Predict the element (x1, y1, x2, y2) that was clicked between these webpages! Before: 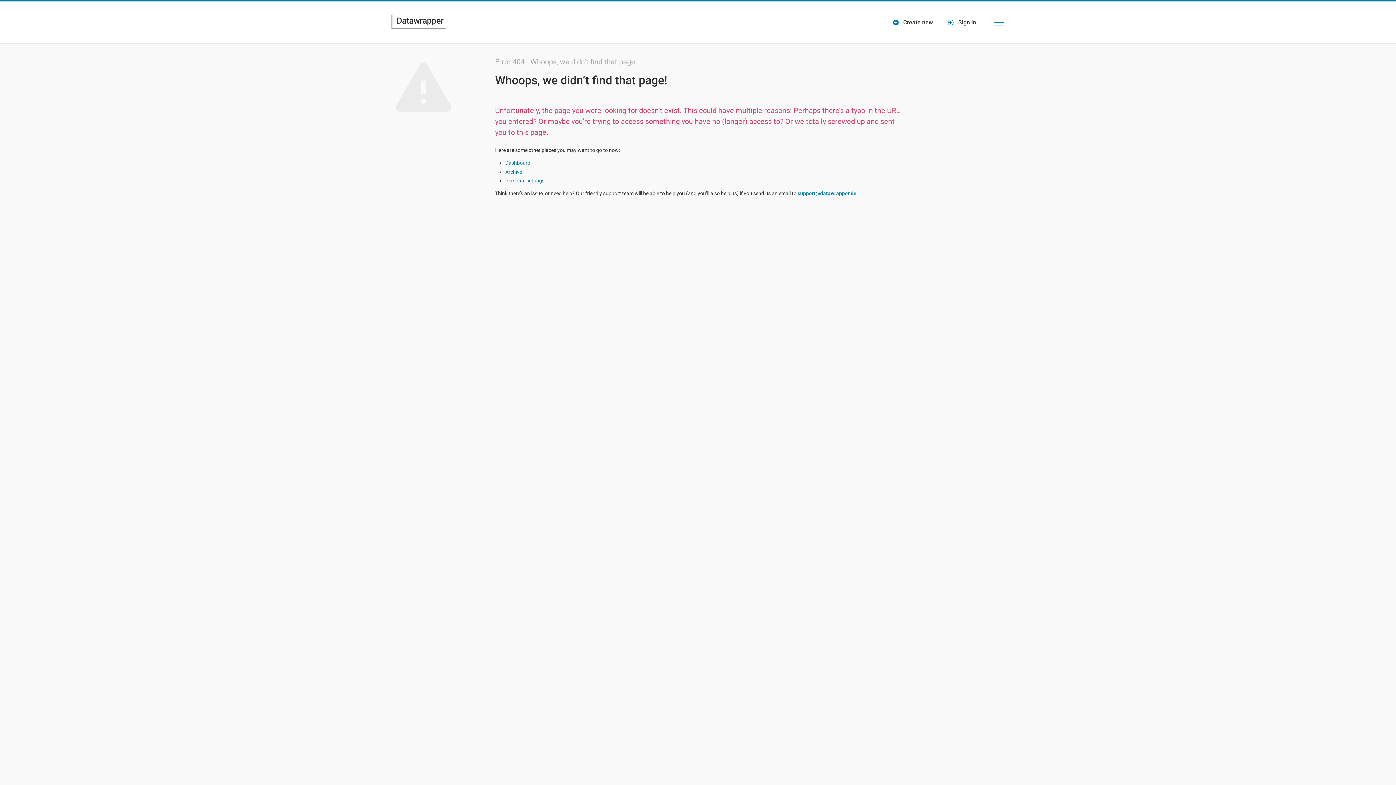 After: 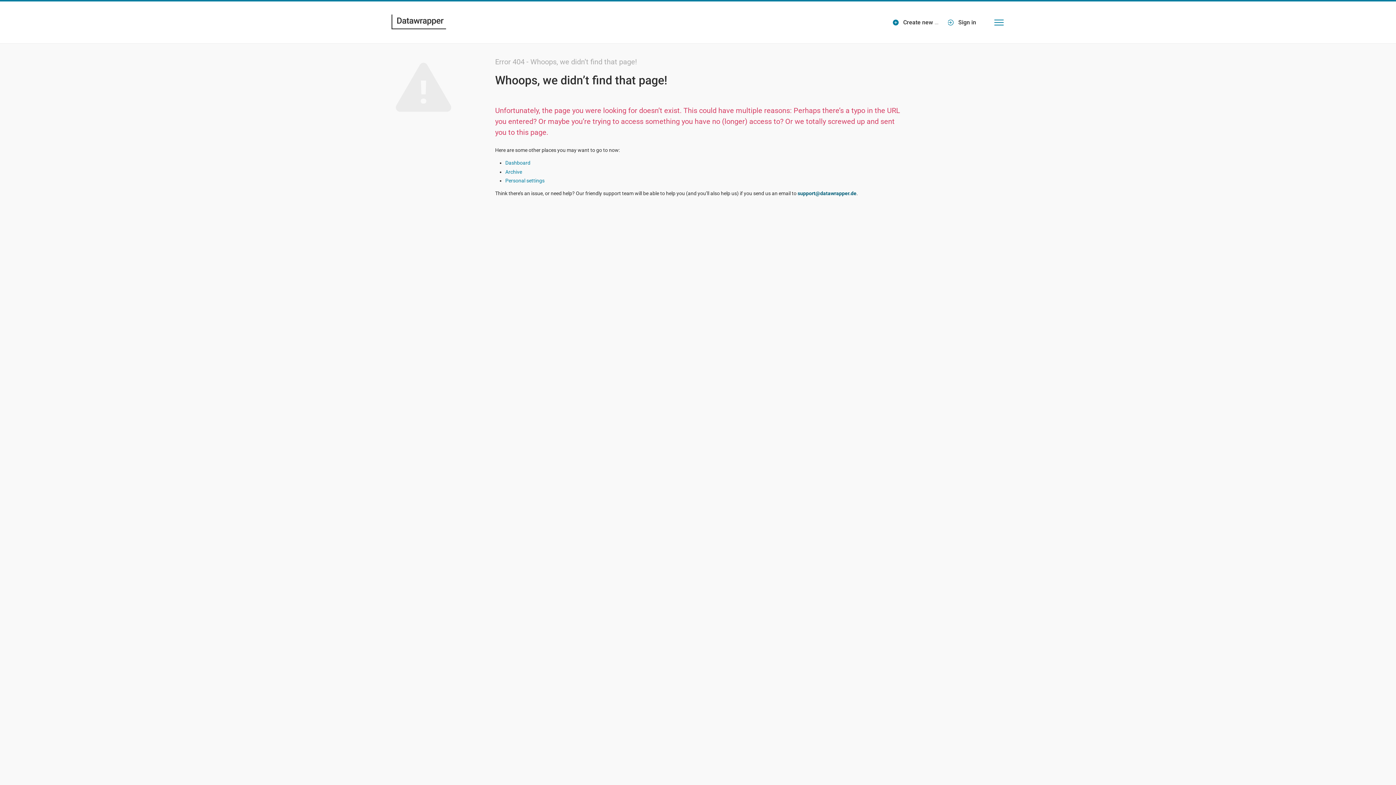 Action: label: support@datawrapper.de bbox: (797, 190, 856, 196)